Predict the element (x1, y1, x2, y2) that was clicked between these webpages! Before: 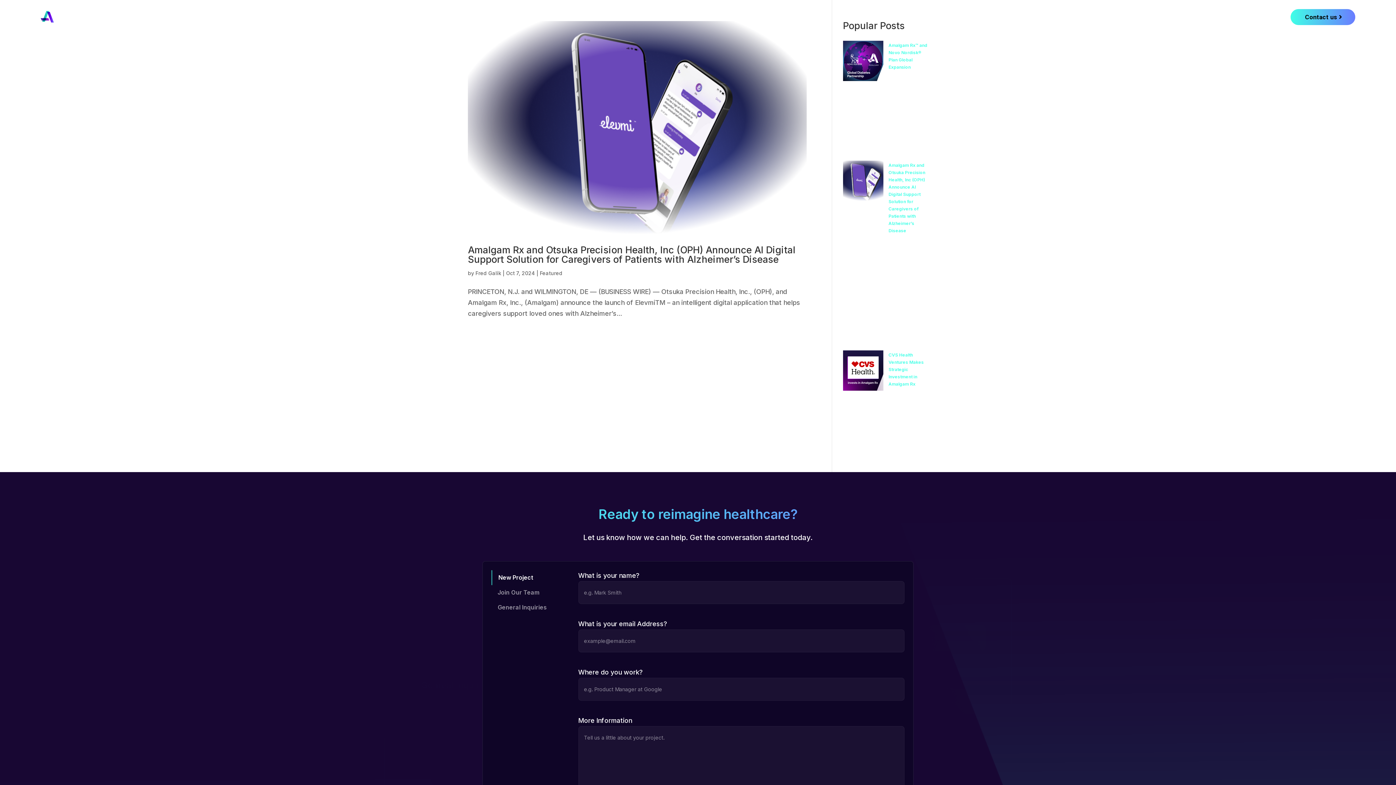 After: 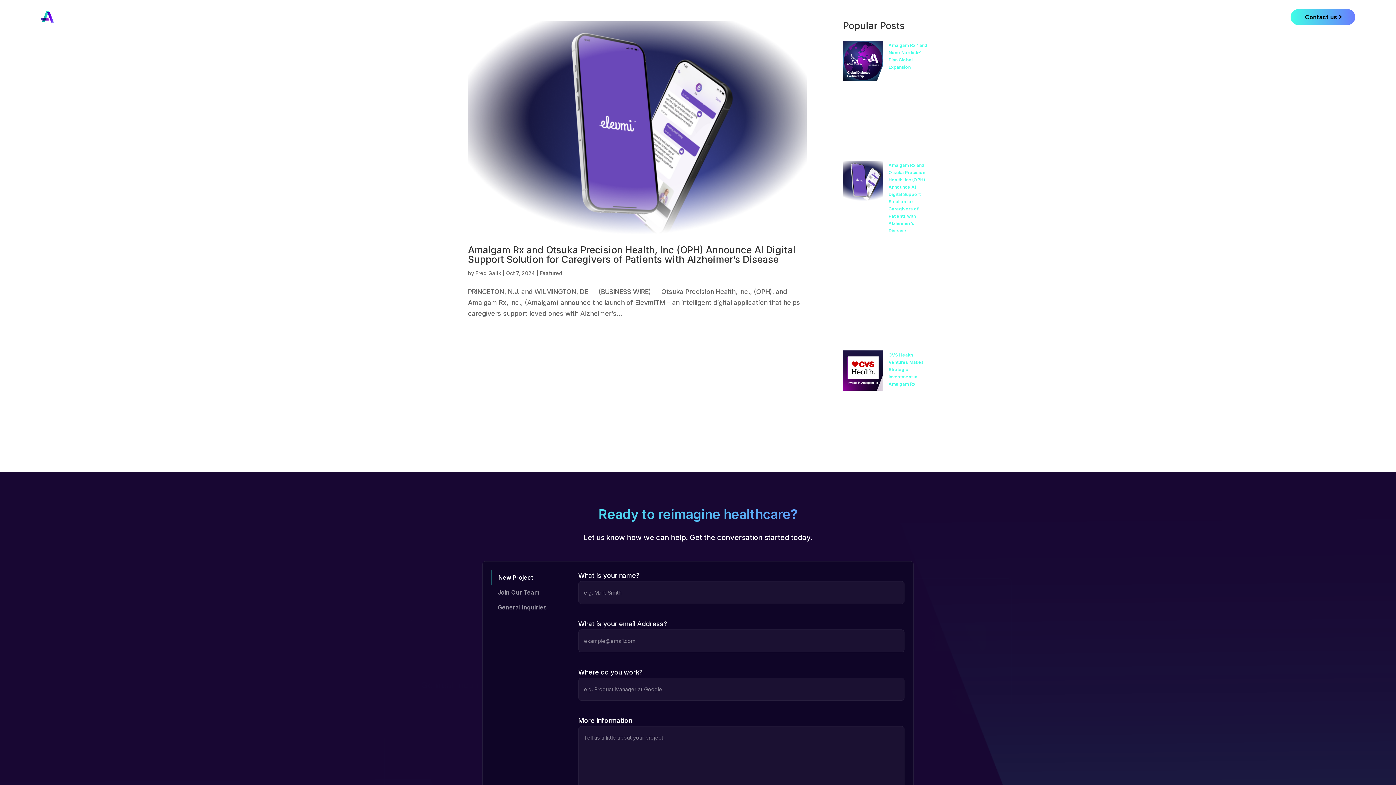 Action: bbox: (492, 570, 565, 585) label: New Project